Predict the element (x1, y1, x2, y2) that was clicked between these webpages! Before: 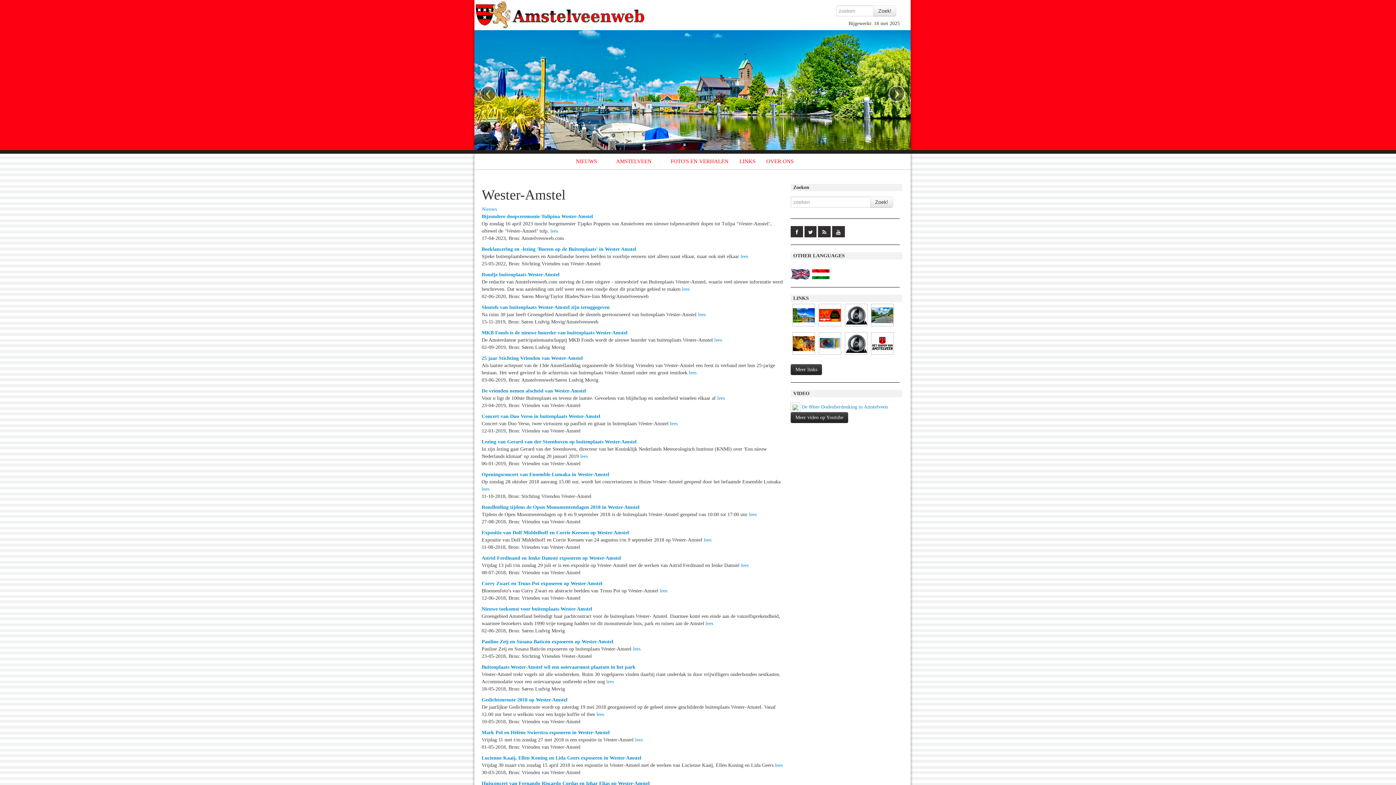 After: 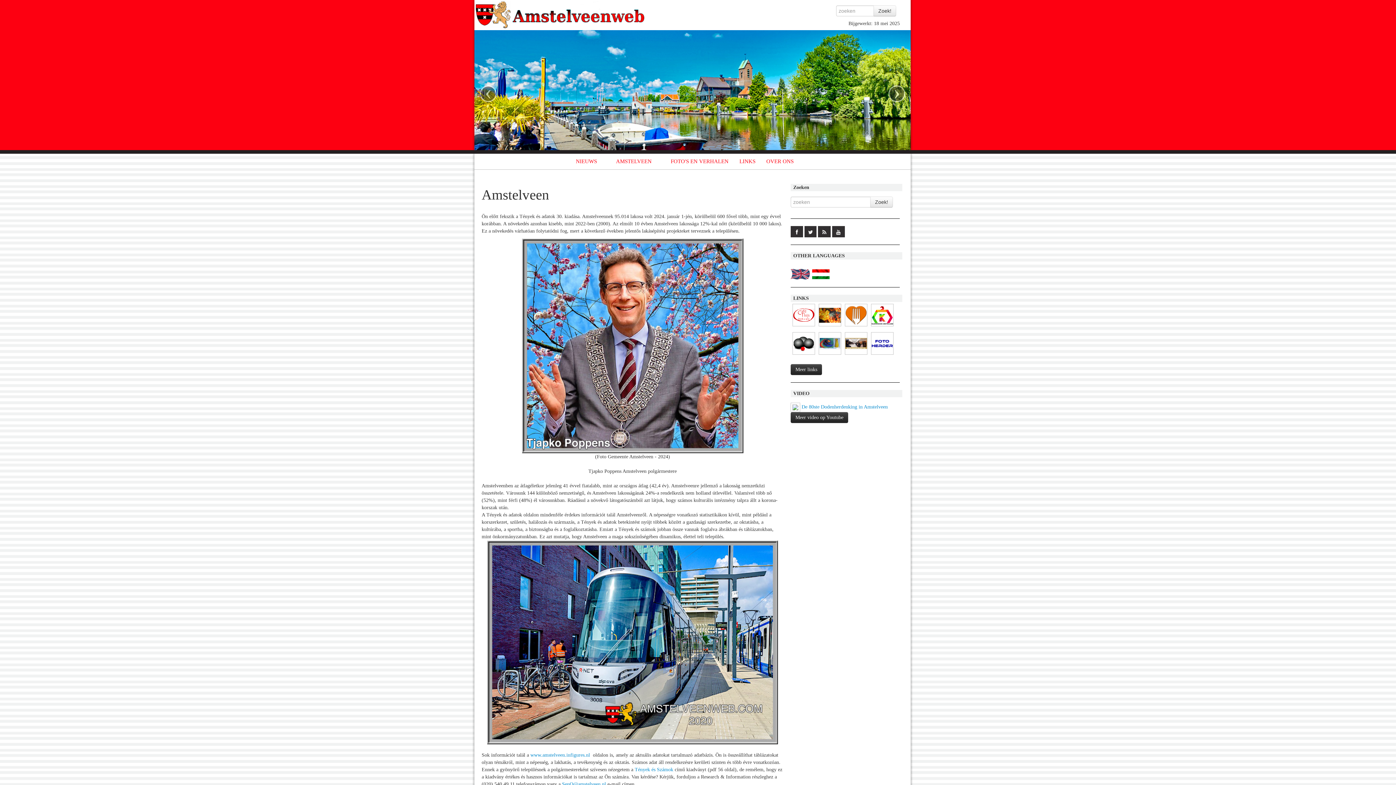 Action: bbox: (812, 270, 830, 276)